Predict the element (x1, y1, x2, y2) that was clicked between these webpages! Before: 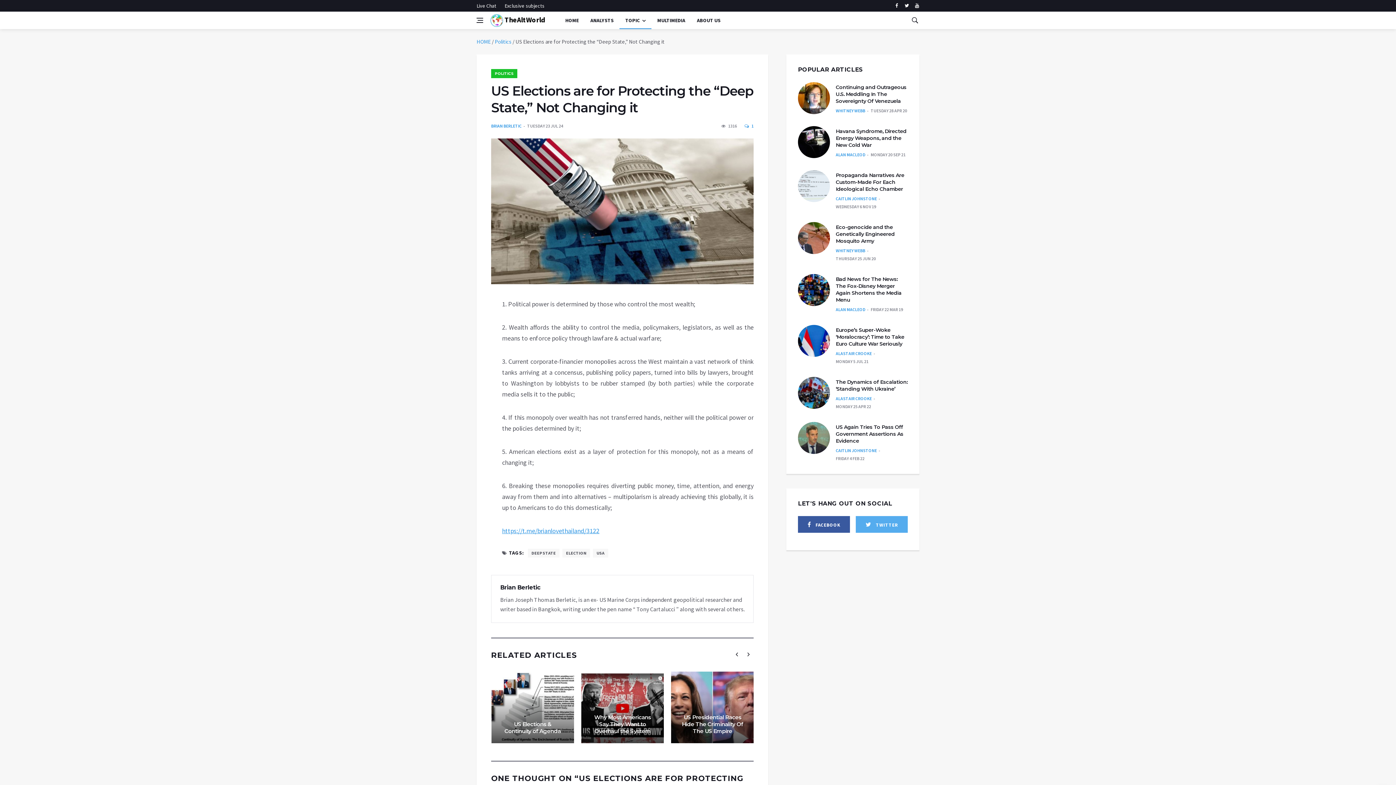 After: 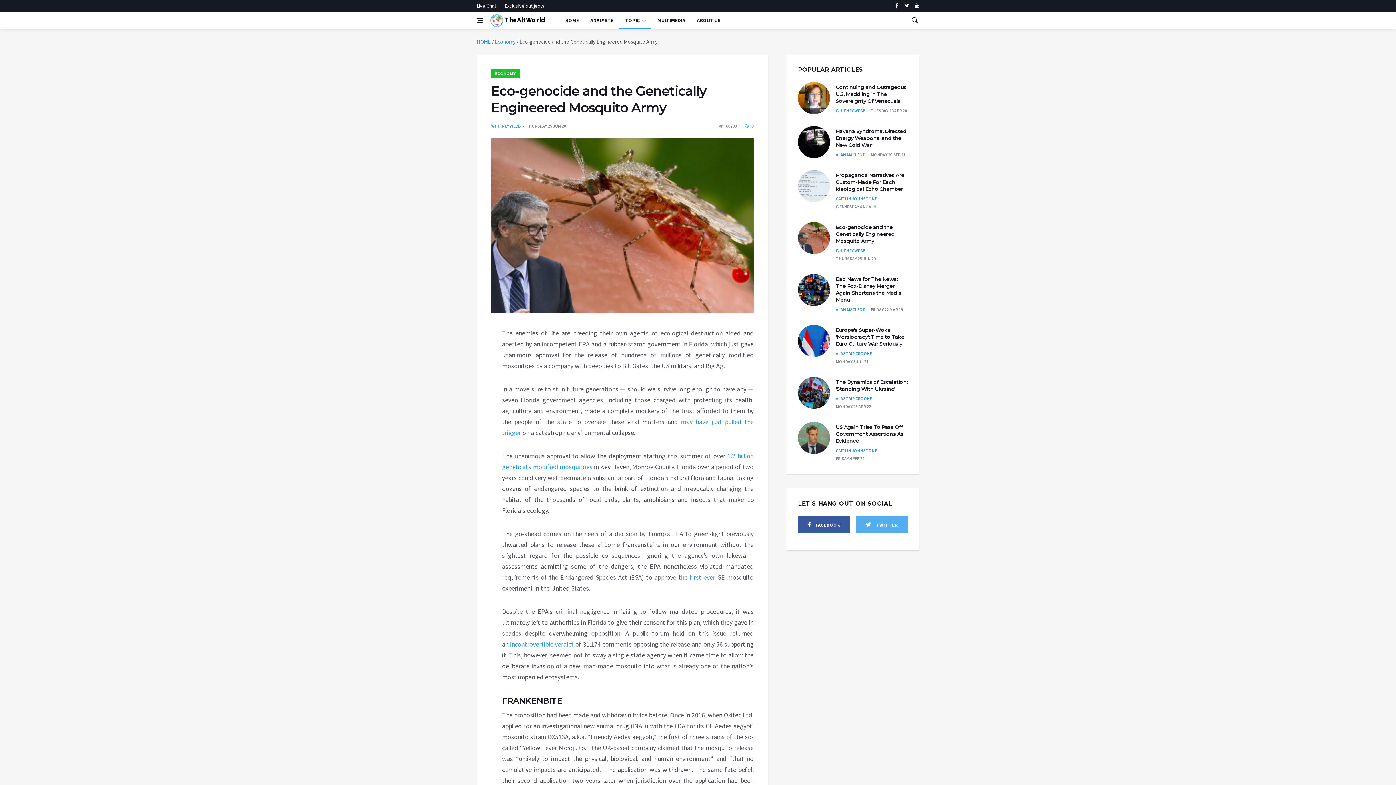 Action: label: Eco-genocide and the Genetically Engineered Mosquito Army bbox: (836, 224, 894, 244)